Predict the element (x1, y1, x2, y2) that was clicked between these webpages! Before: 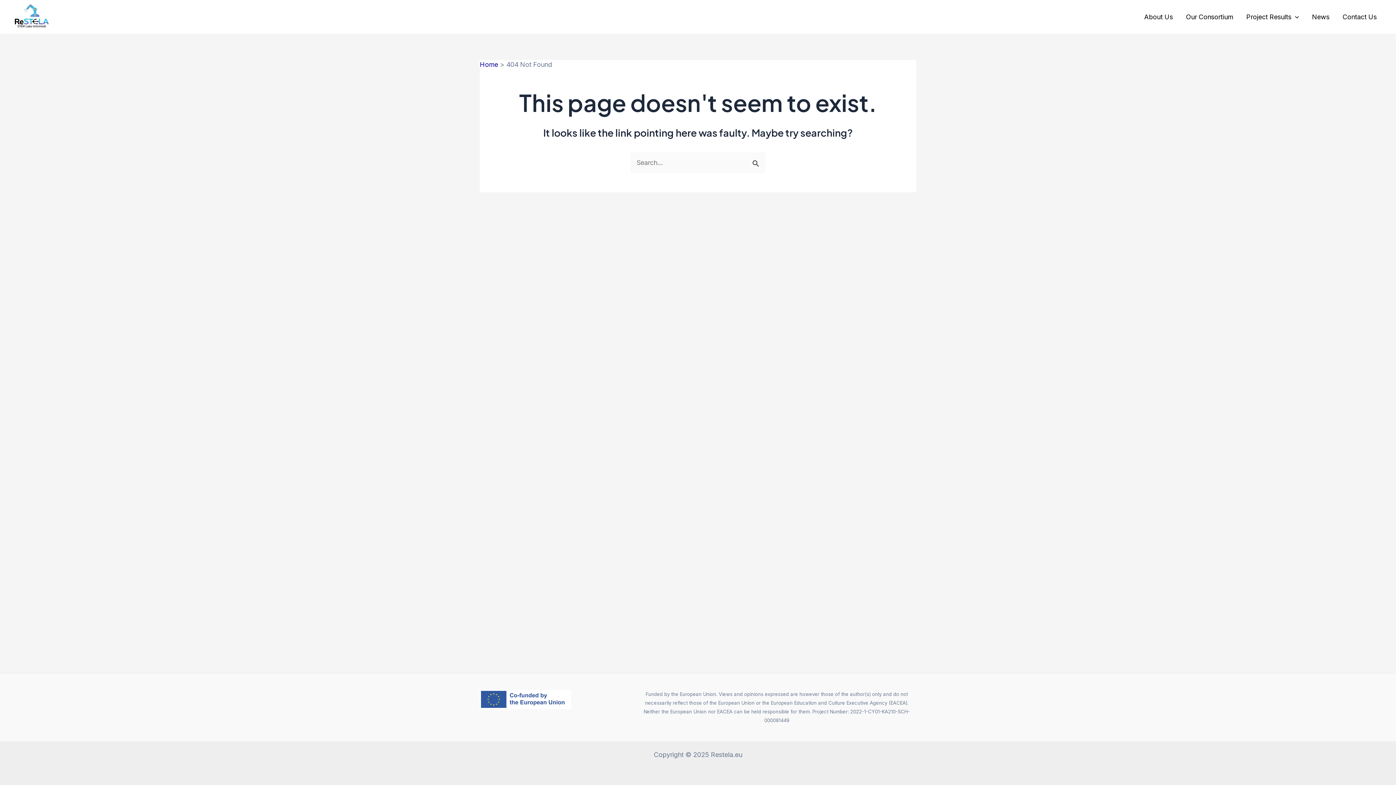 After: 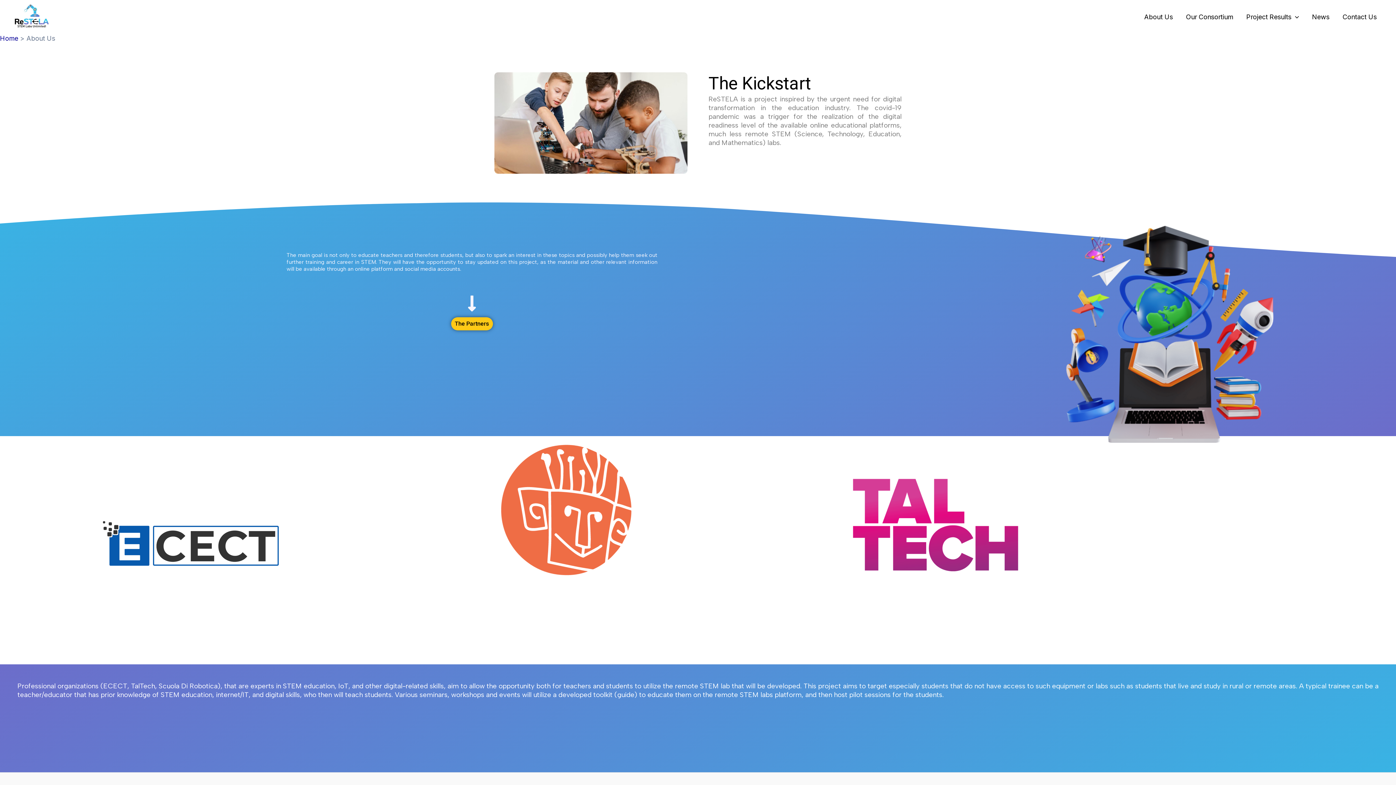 Action: bbox: (1137, 11, 1179, 22) label: About Us